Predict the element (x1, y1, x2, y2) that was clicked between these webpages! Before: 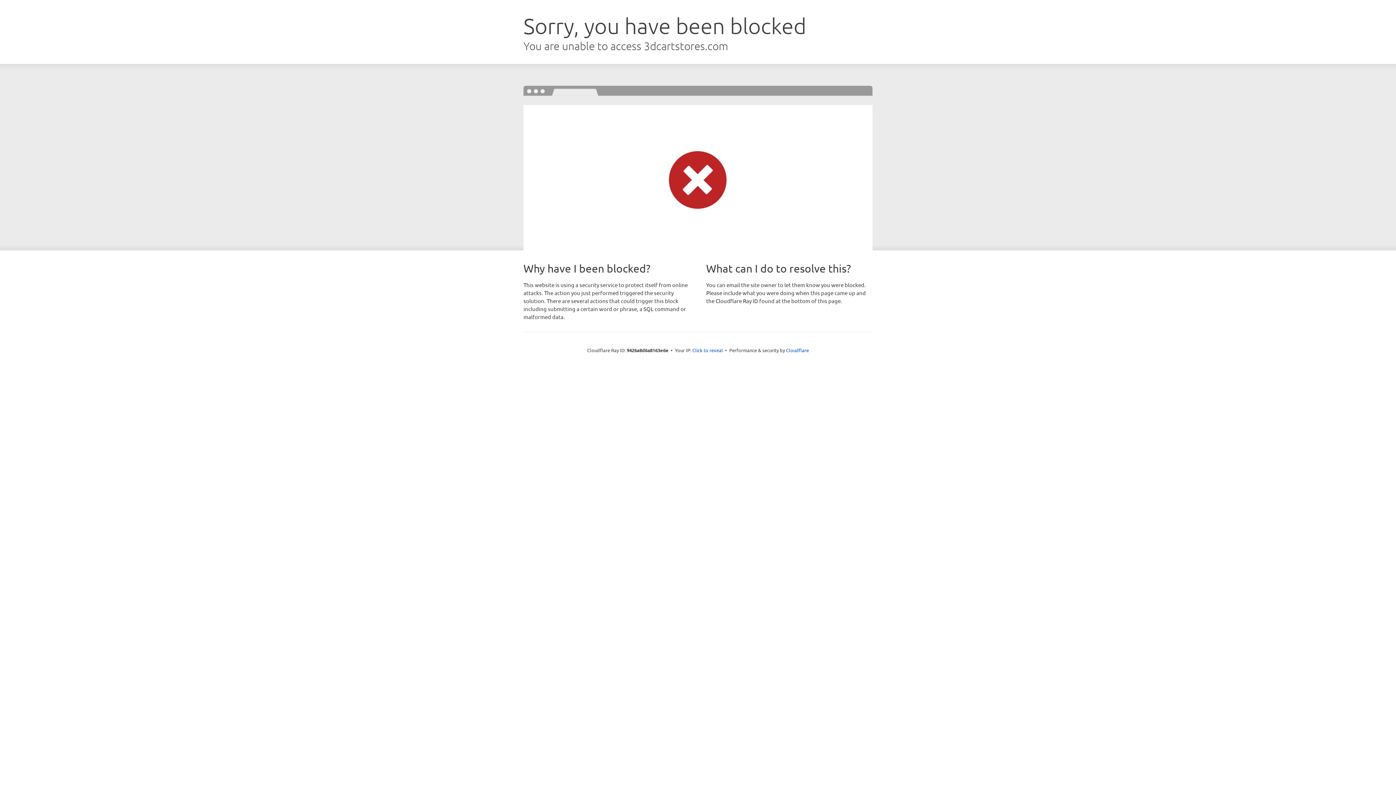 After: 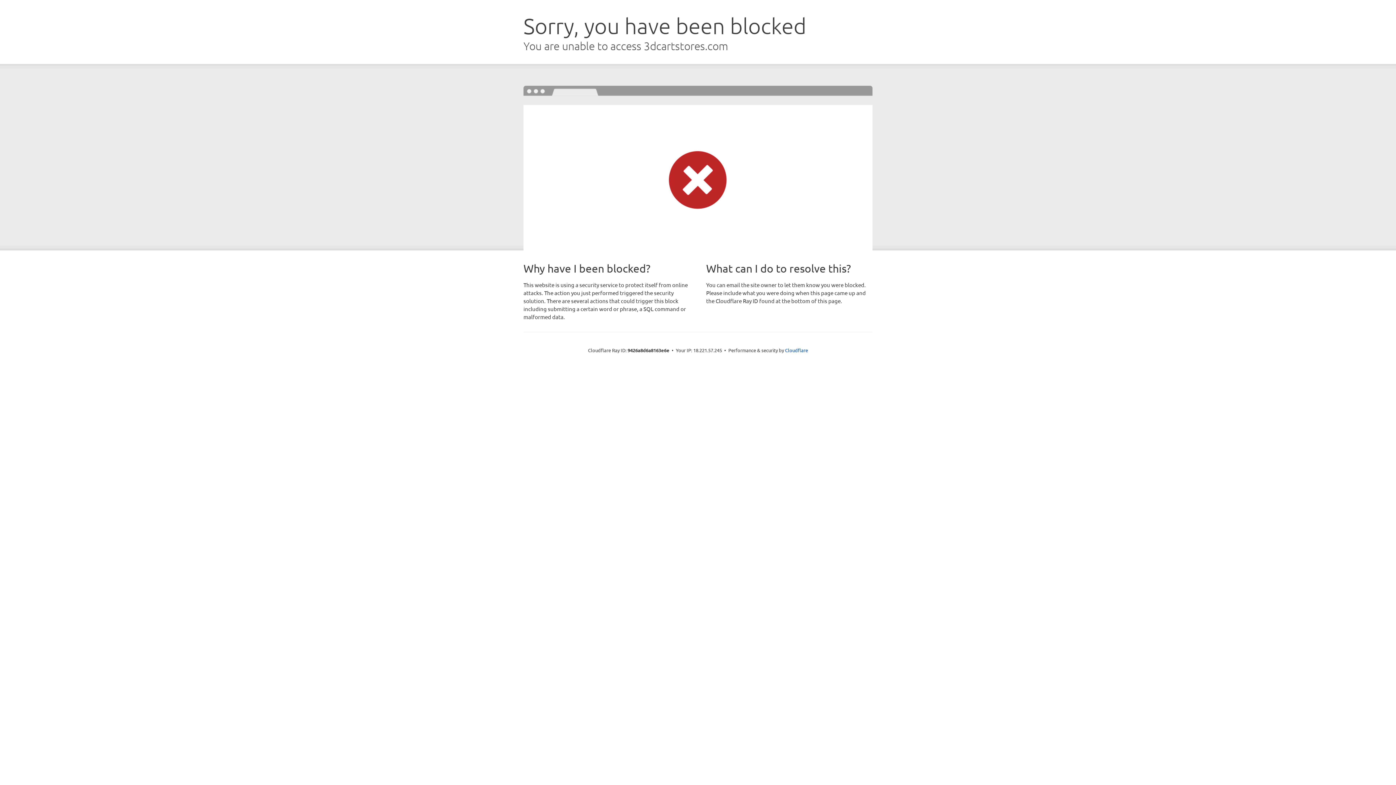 Action: label: Click to reveal bbox: (692, 346, 723, 353)